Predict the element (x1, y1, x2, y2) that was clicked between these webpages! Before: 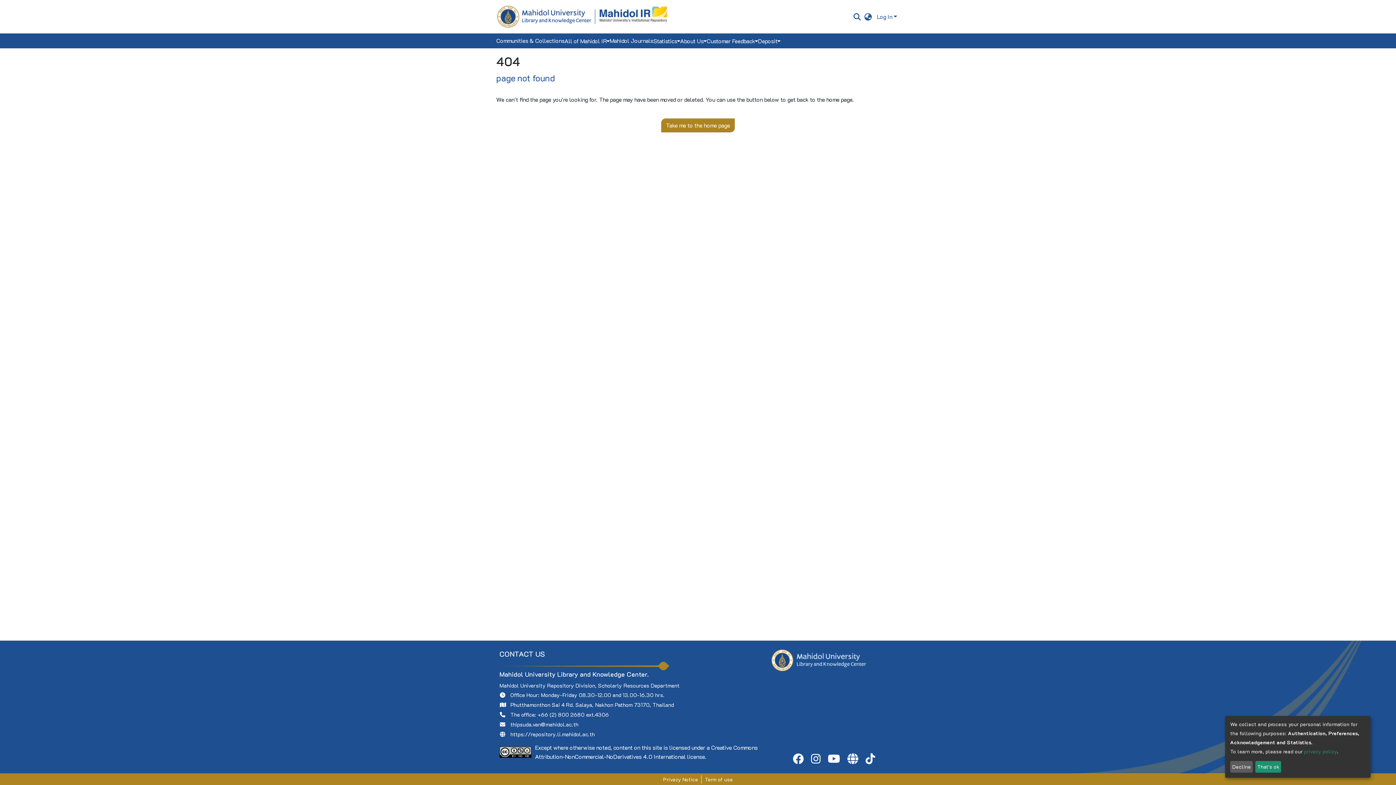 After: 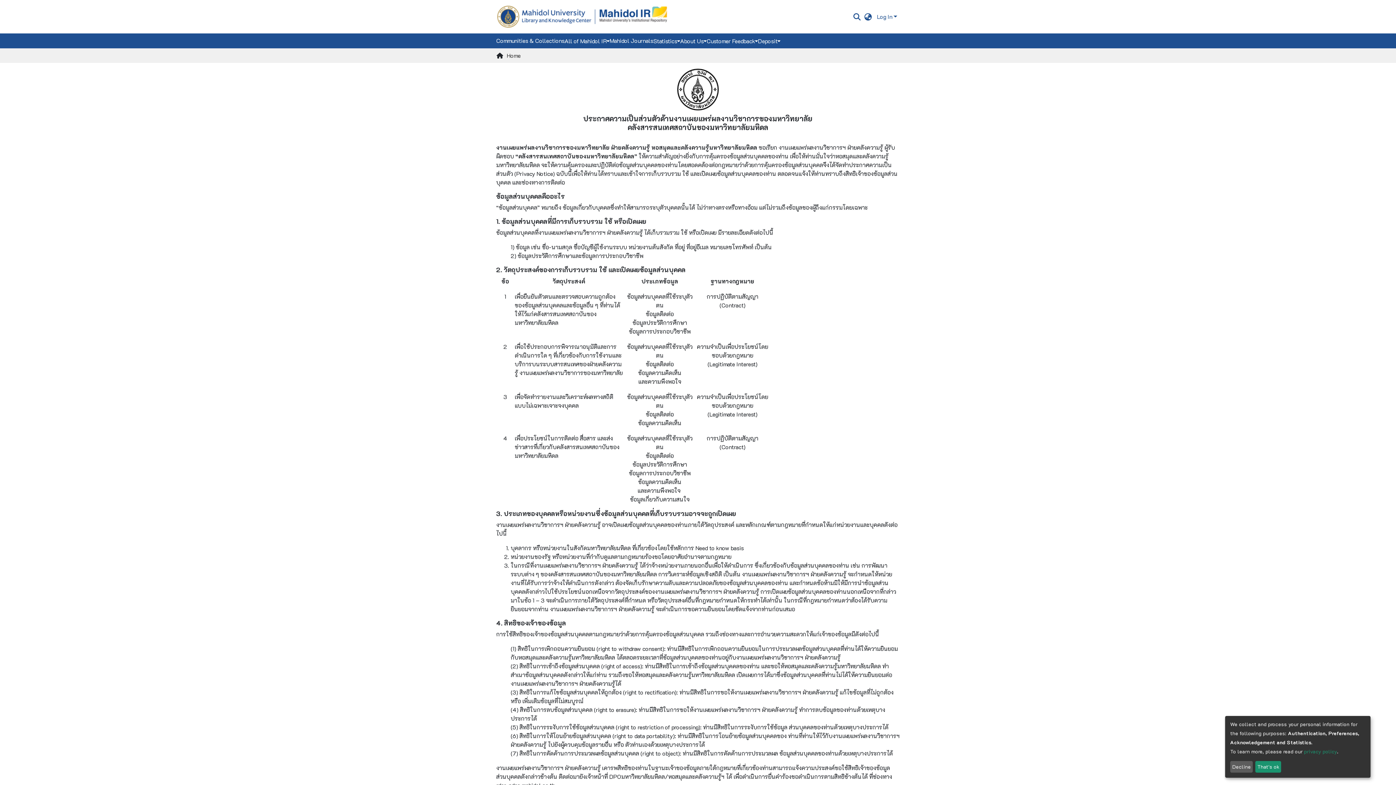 Action: label: privacy policy bbox: (1304, 748, 1337, 755)